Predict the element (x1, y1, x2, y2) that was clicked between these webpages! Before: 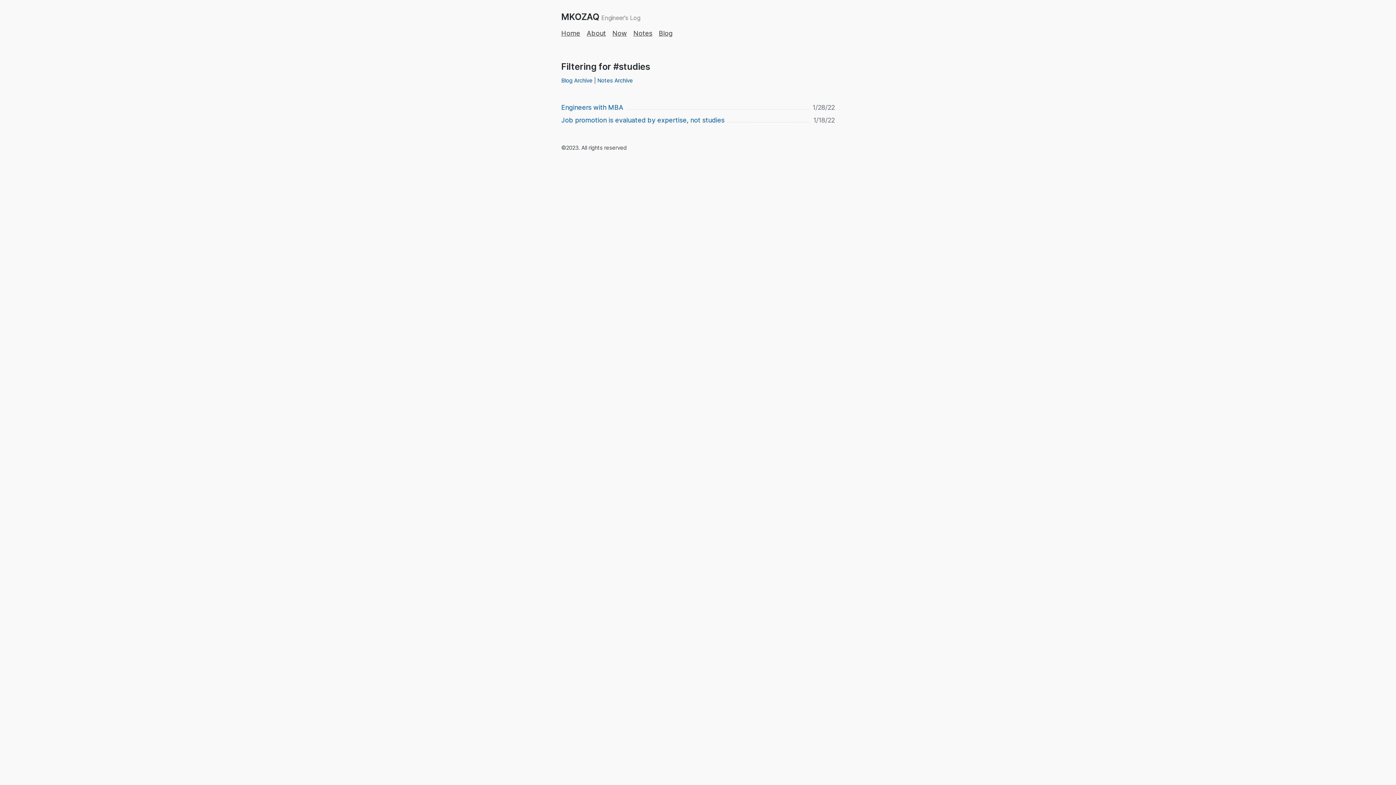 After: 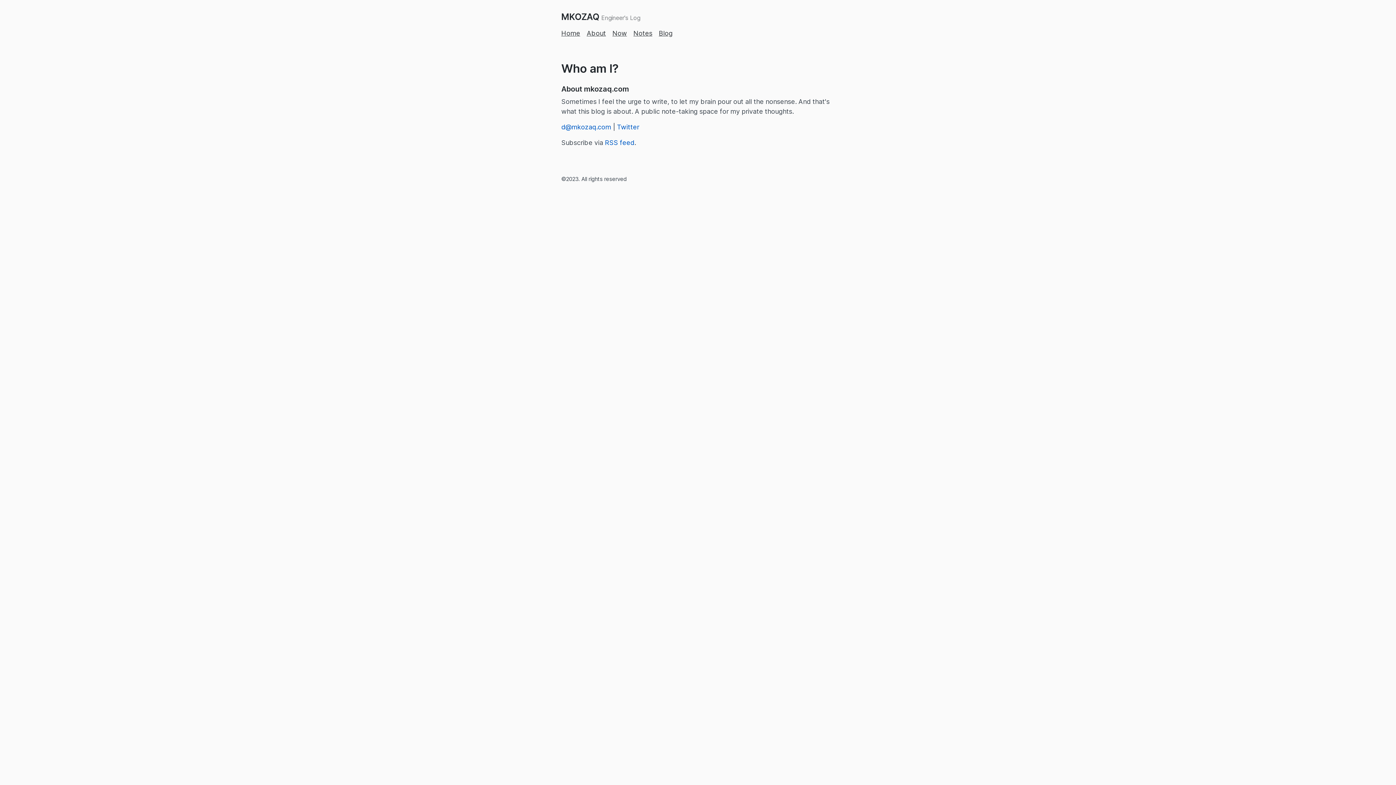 Action: label: About bbox: (586, 29, 610, 37)